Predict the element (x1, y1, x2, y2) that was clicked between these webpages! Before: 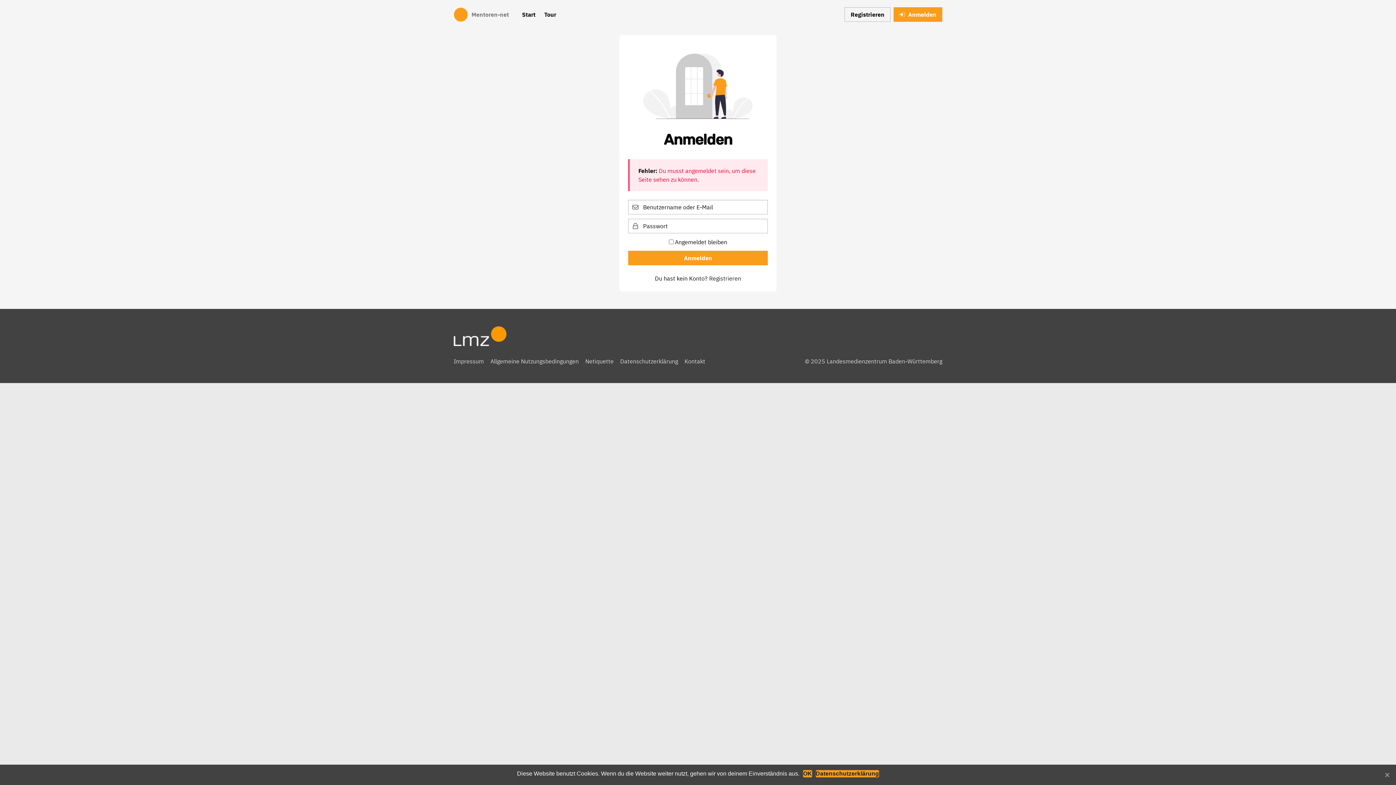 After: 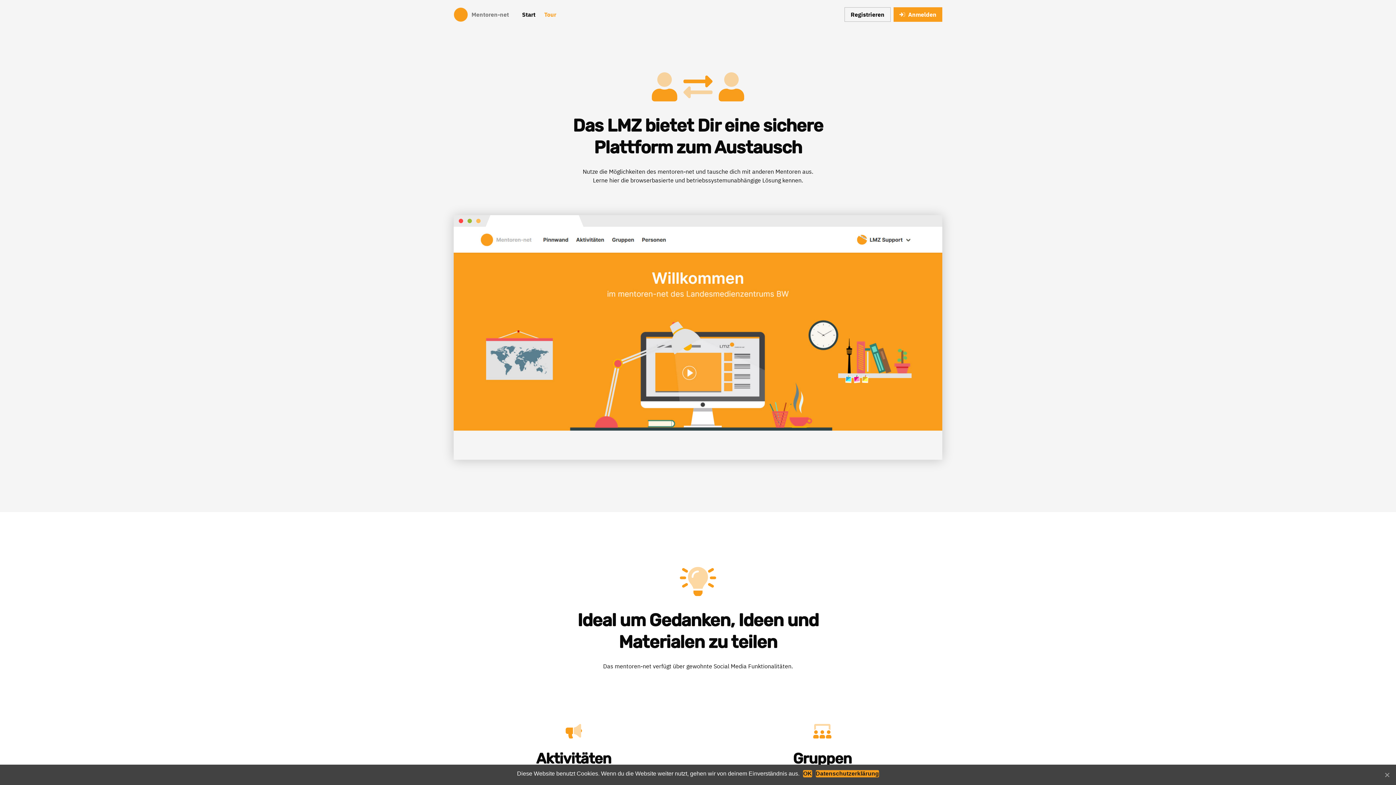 Action: label: Tour bbox: (540, 0, 560, 29)